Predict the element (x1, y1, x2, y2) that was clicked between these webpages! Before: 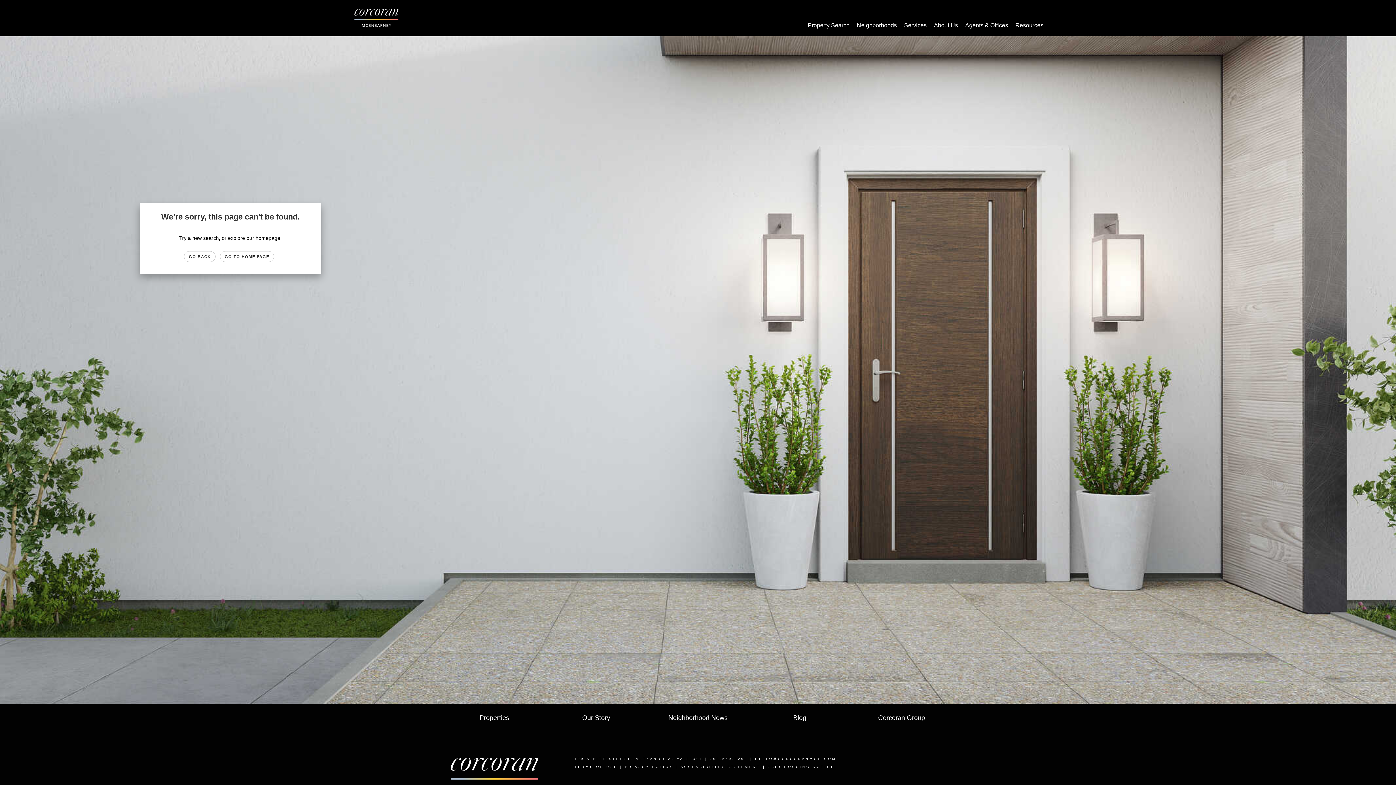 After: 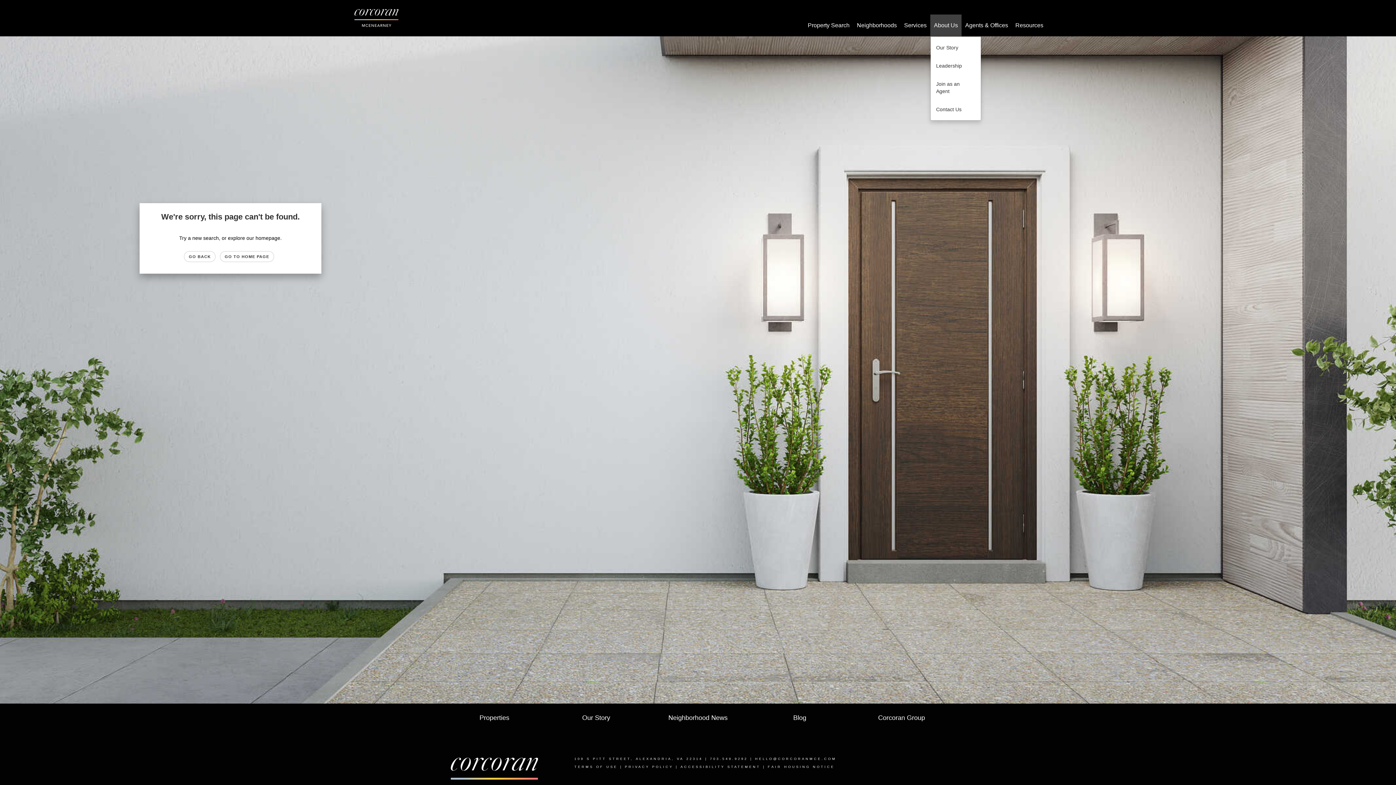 Action: bbox: (930, 14, 961, 36) label: About Us